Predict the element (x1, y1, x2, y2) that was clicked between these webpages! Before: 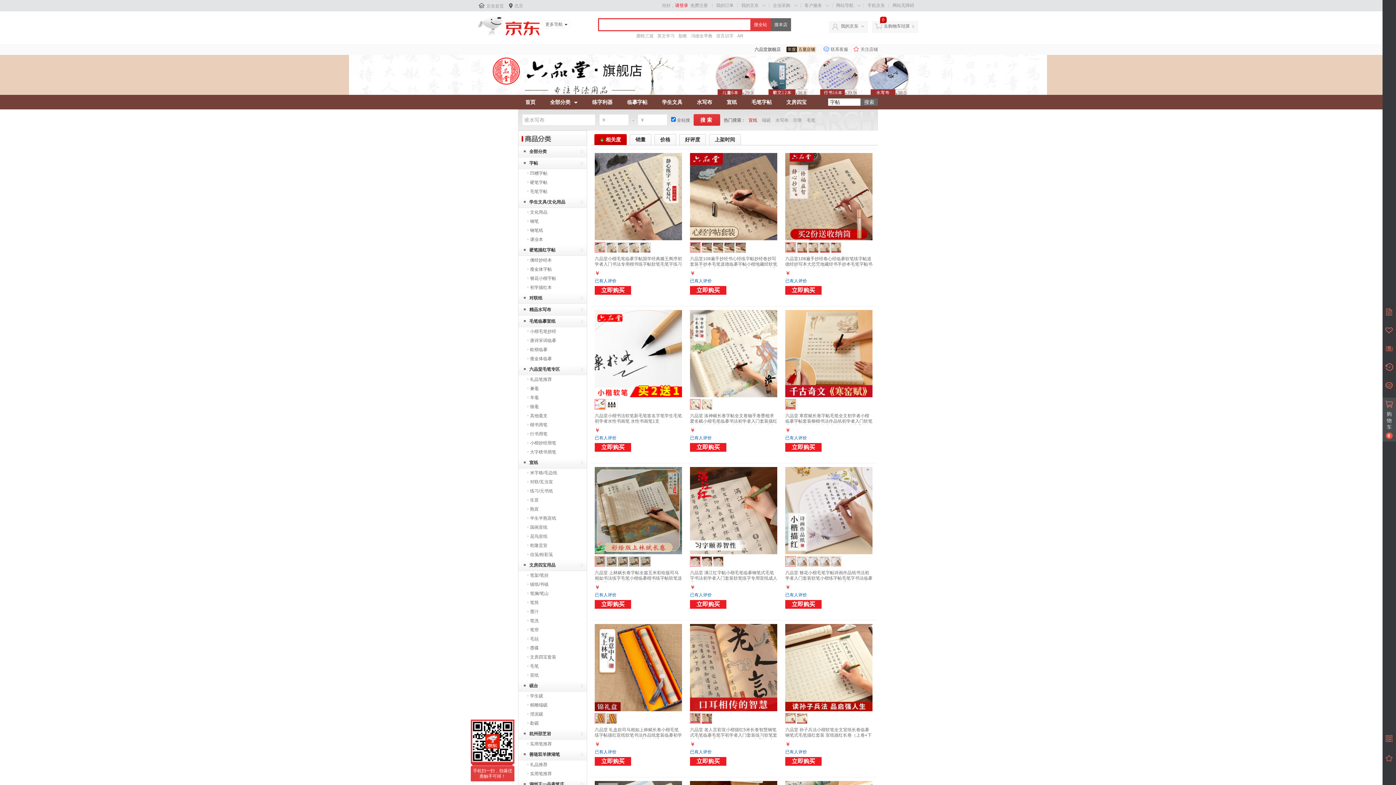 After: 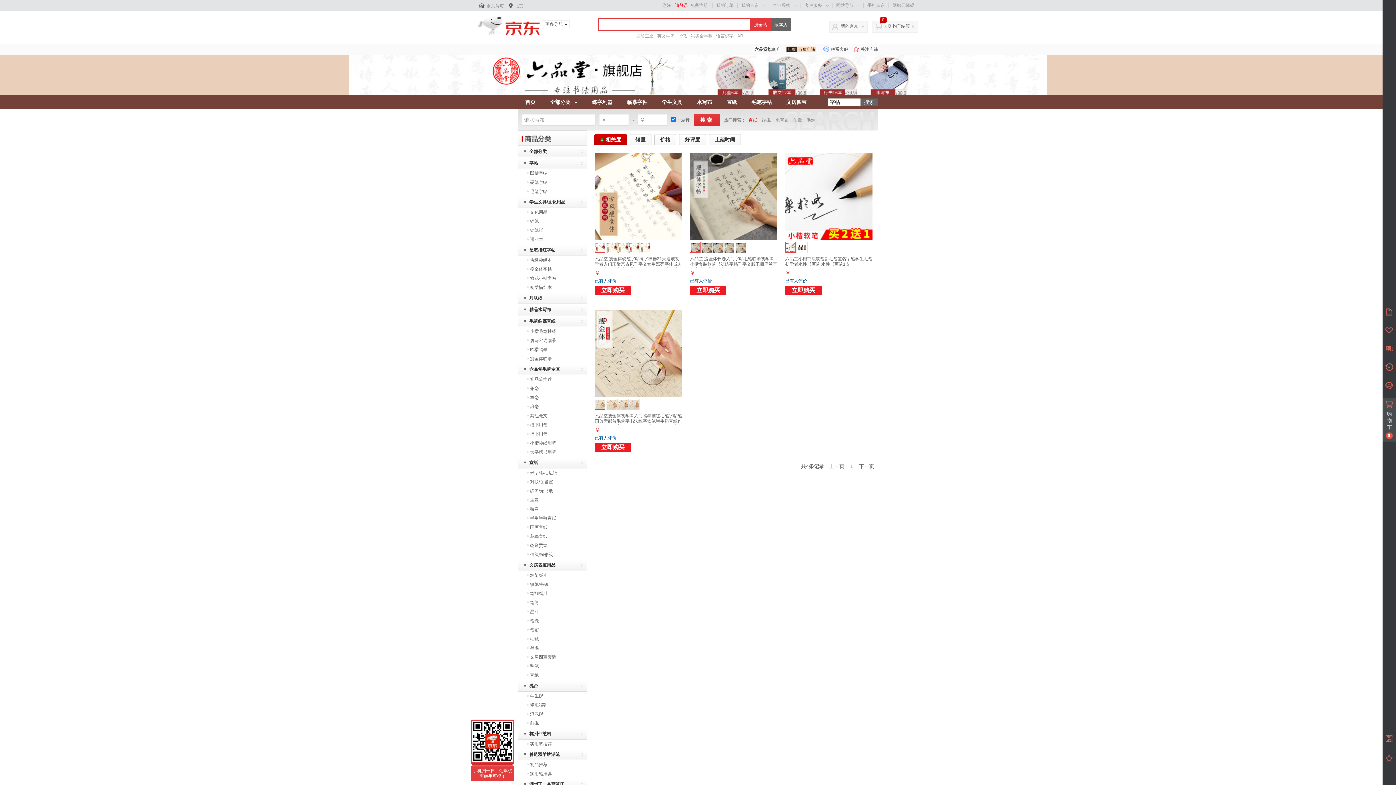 Action: bbox: (530, 356, 552, 361) label: 瘦金体临摹